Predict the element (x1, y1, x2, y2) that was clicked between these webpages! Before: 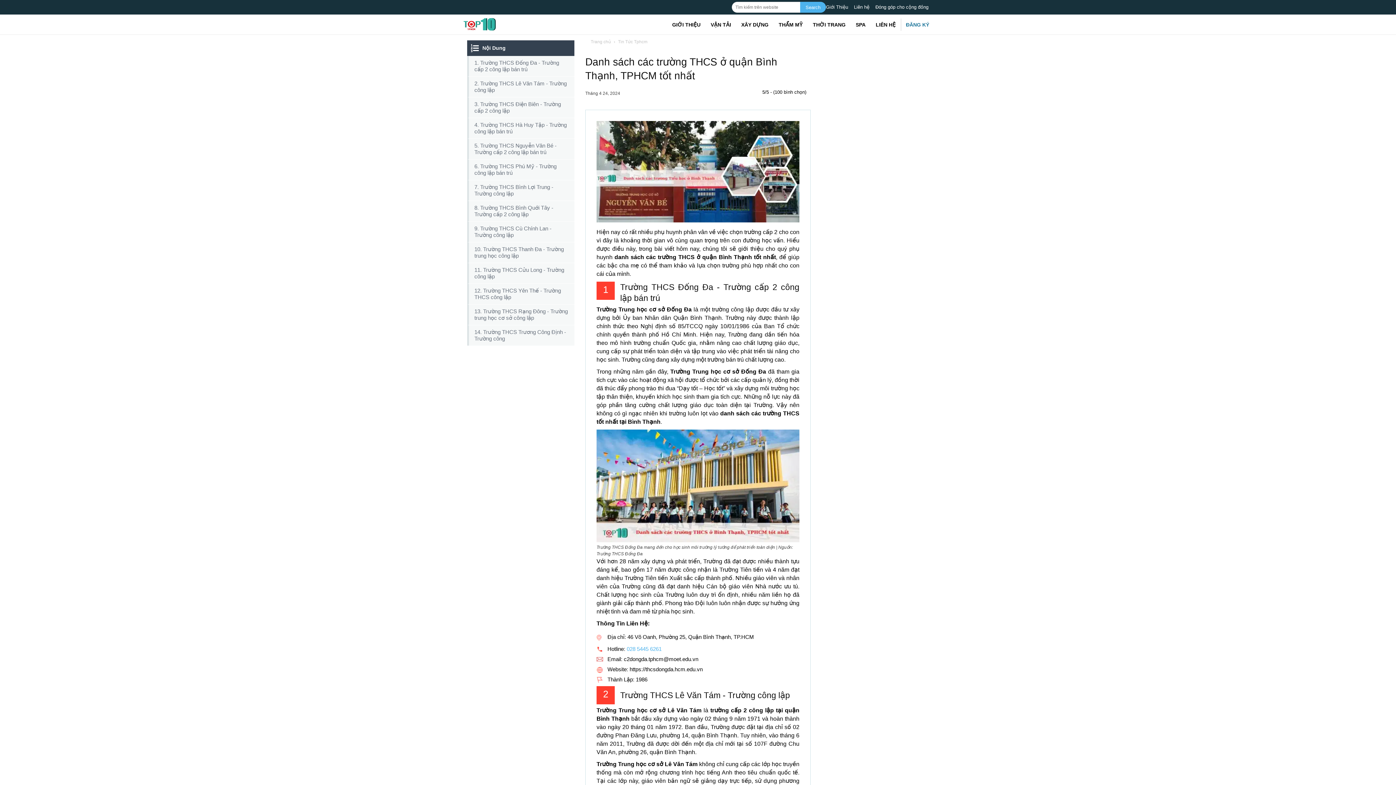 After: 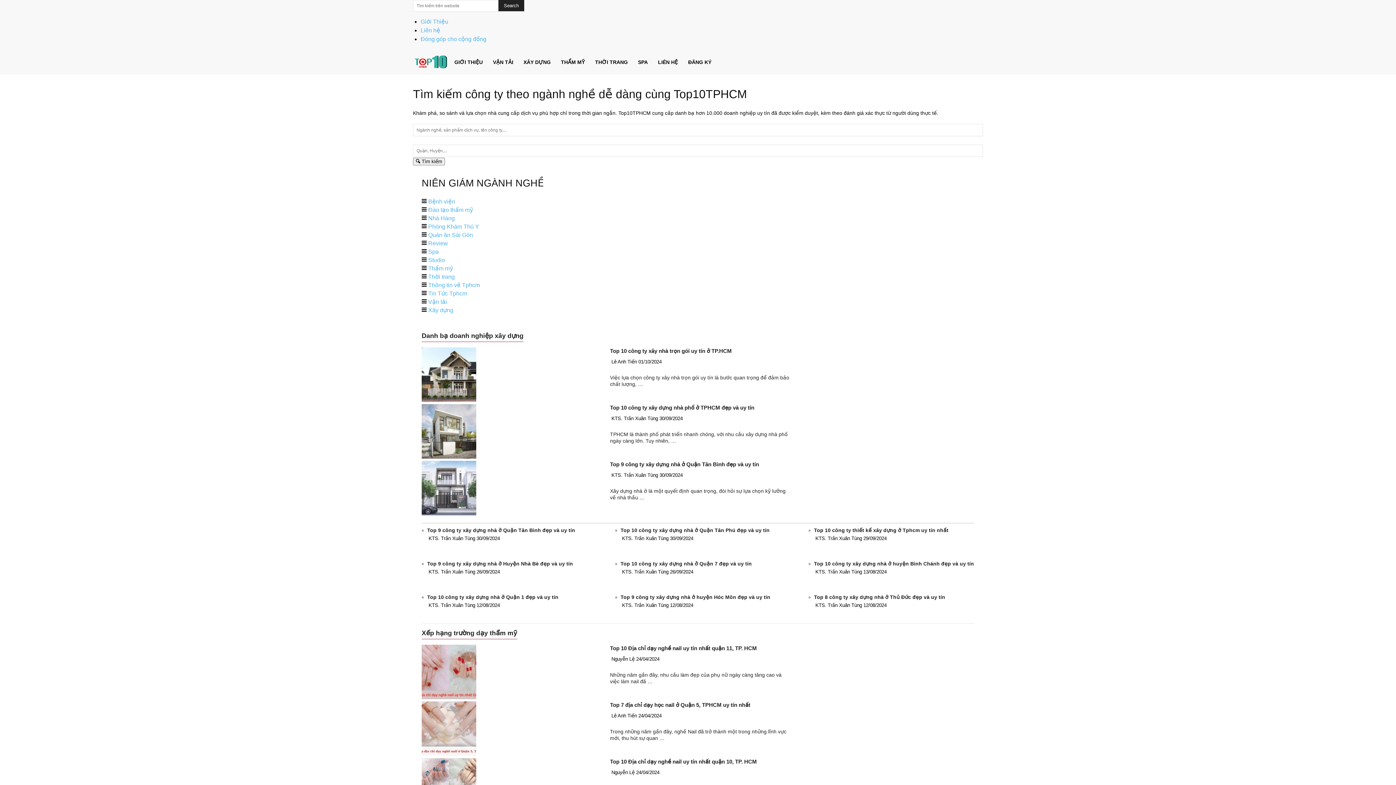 Action: bbox: (590, 39, 612, 44) label: Trang chủ 